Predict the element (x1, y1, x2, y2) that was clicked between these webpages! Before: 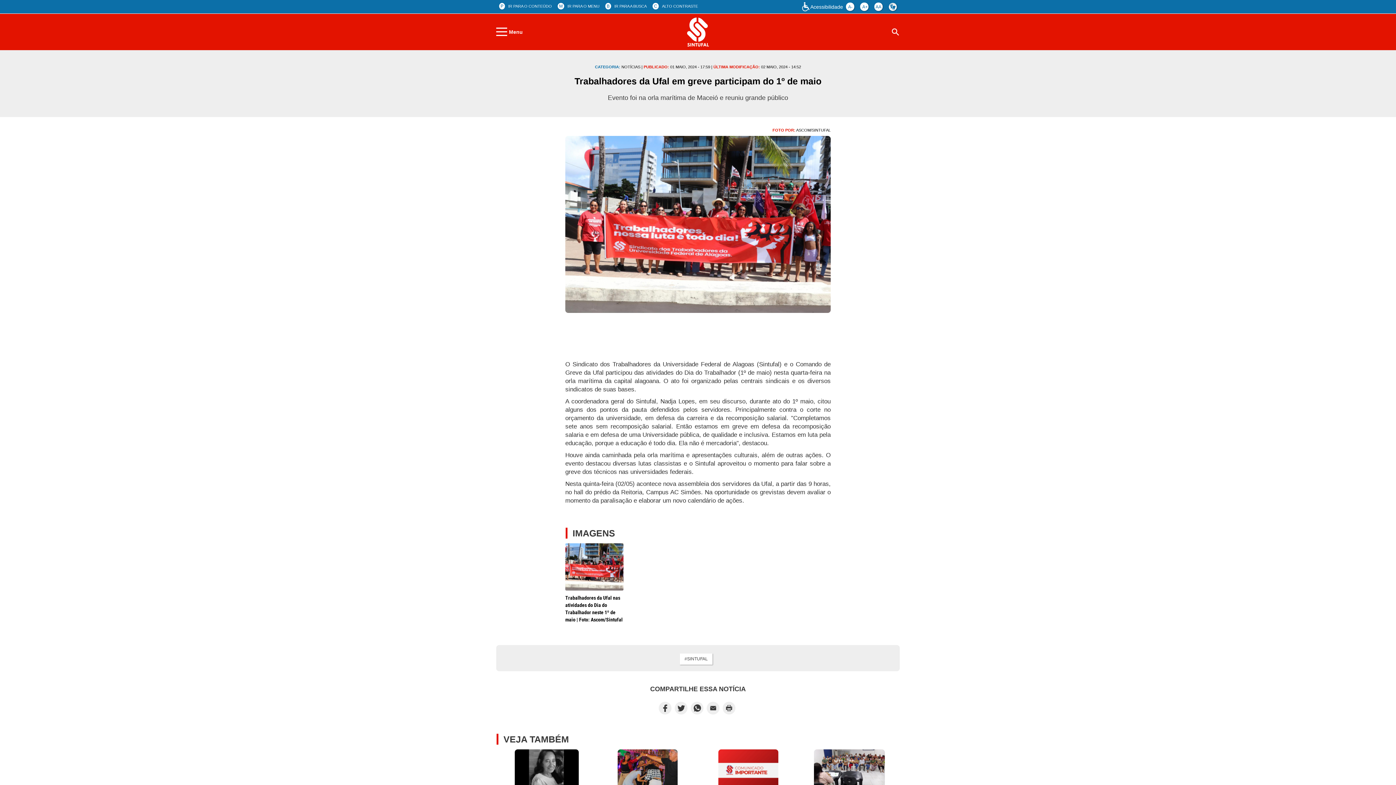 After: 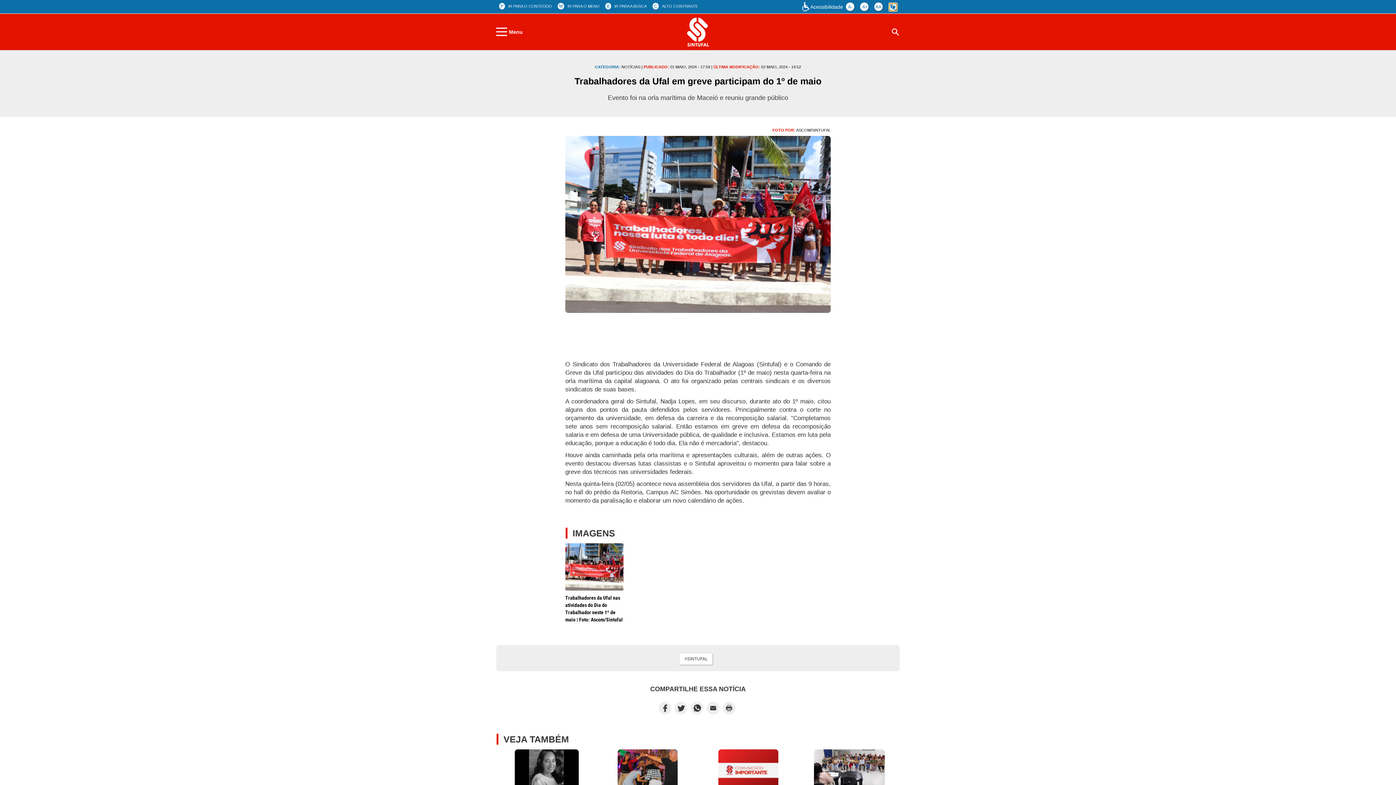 Action: bbox: (889, 2, 897, 11)